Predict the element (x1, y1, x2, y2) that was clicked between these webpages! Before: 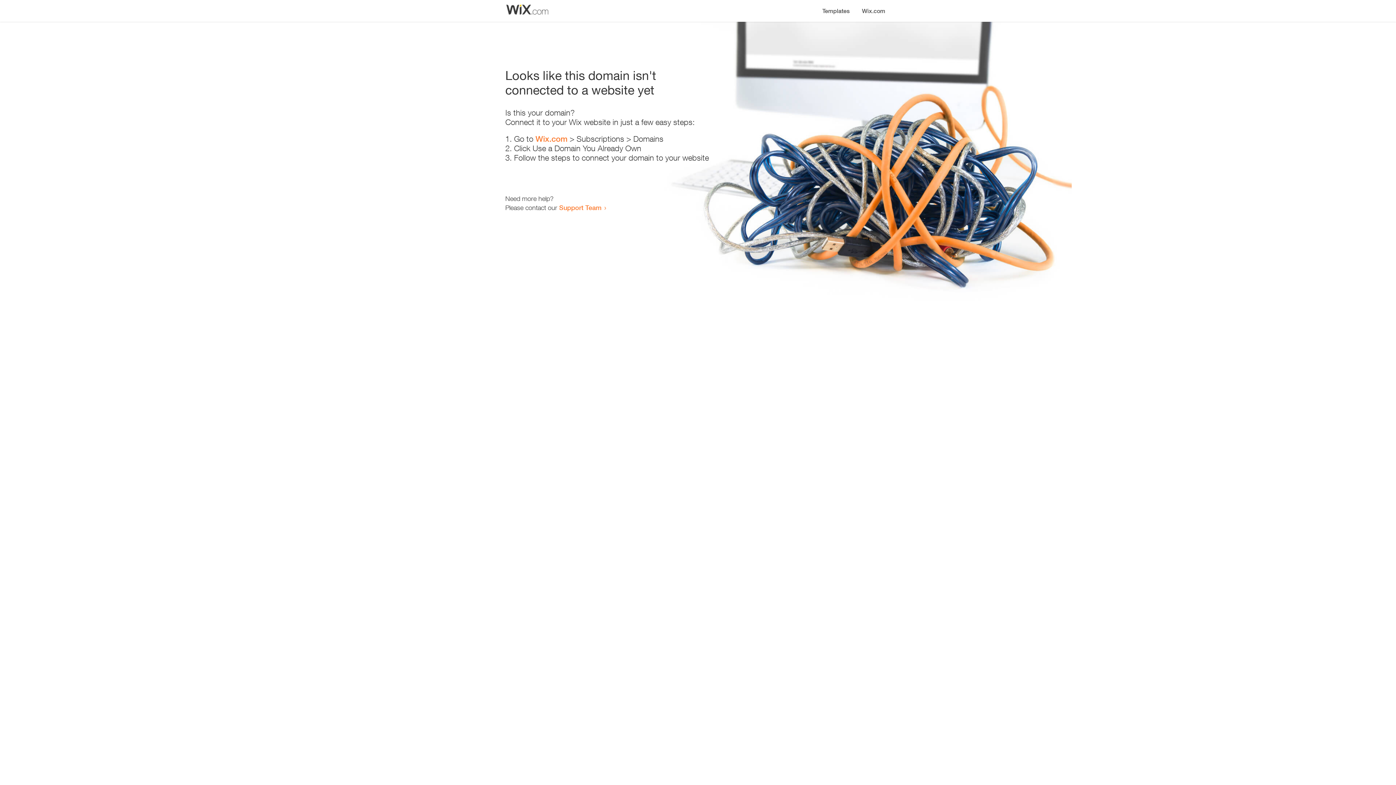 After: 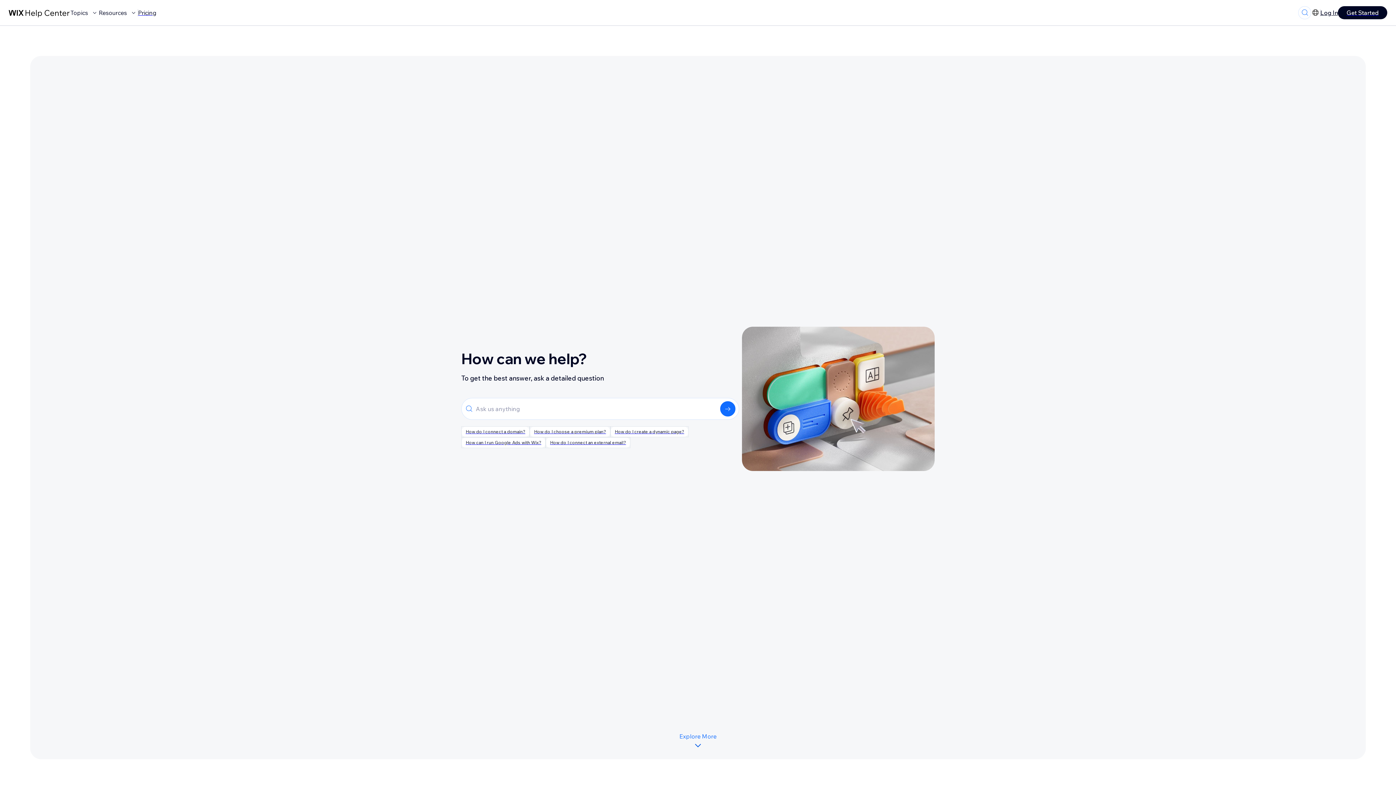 Action: bbox: (559, 203, 601, 211) label: Support Team